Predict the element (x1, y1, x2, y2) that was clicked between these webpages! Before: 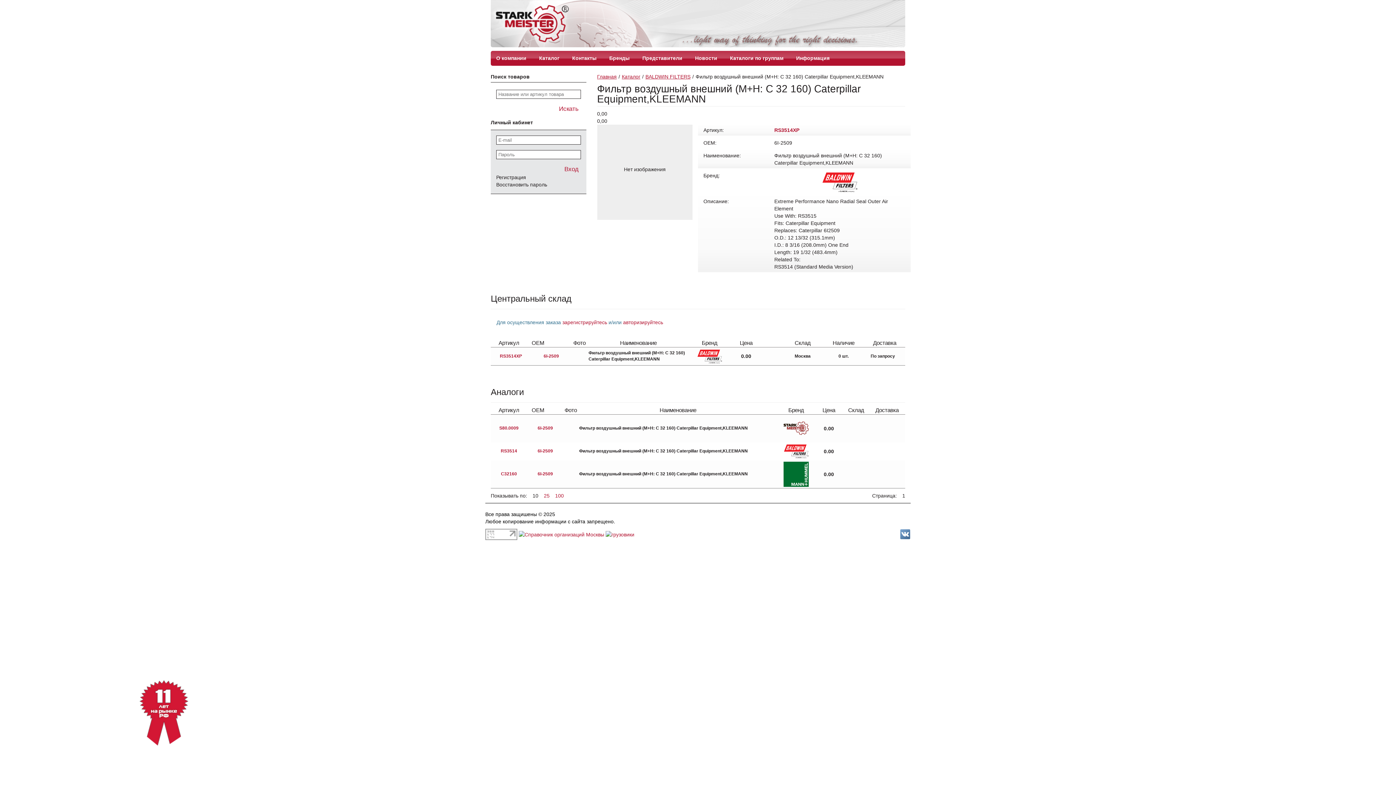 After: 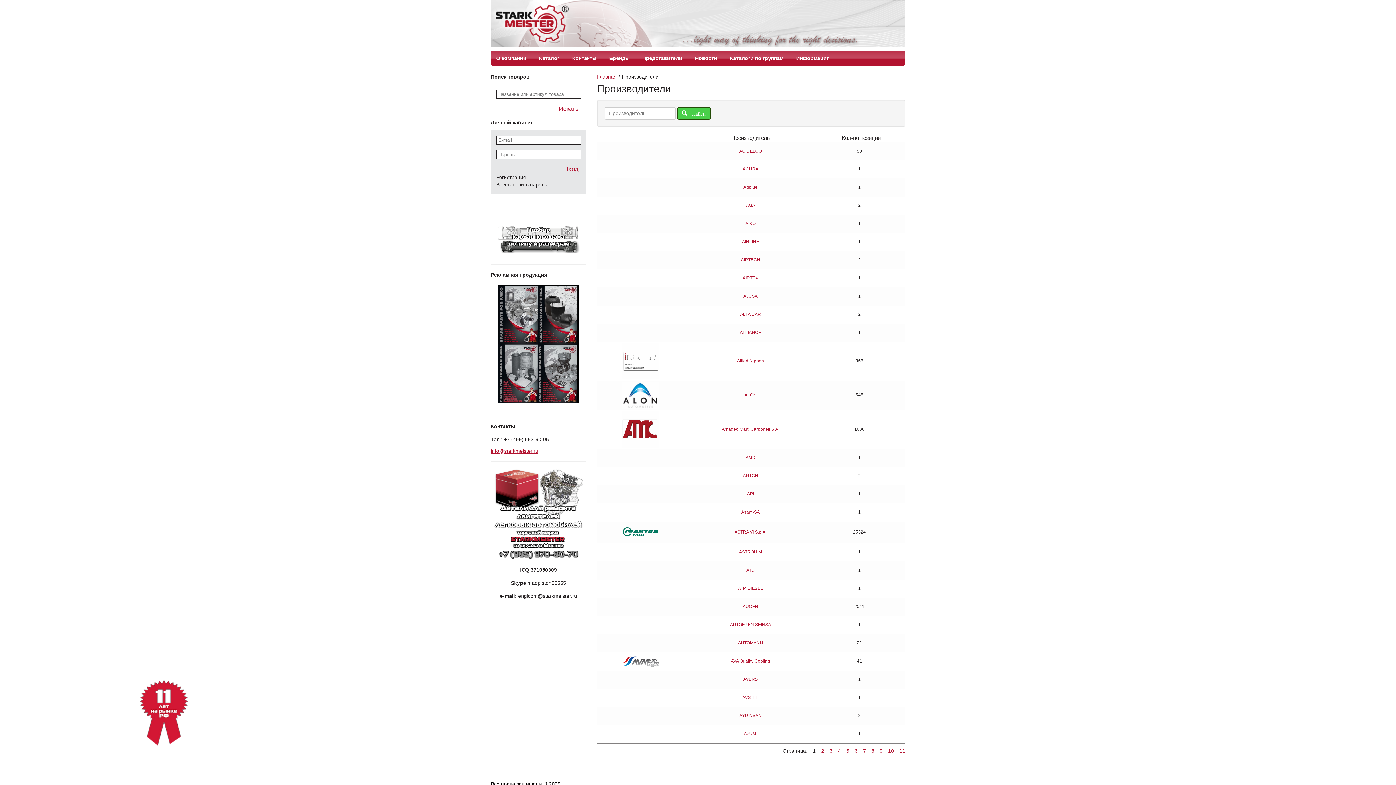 Action: bbox: (539, 55, 559, 61) label: Каталог